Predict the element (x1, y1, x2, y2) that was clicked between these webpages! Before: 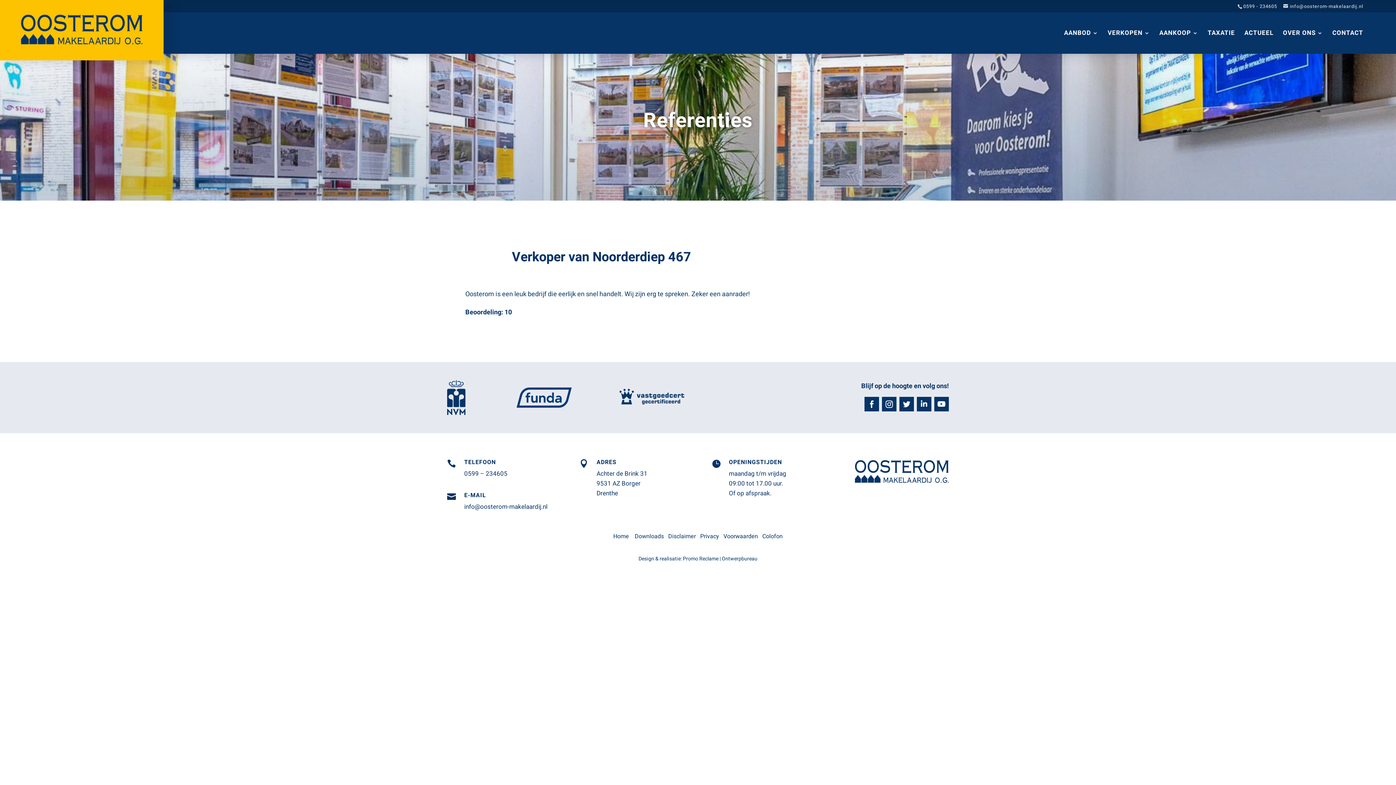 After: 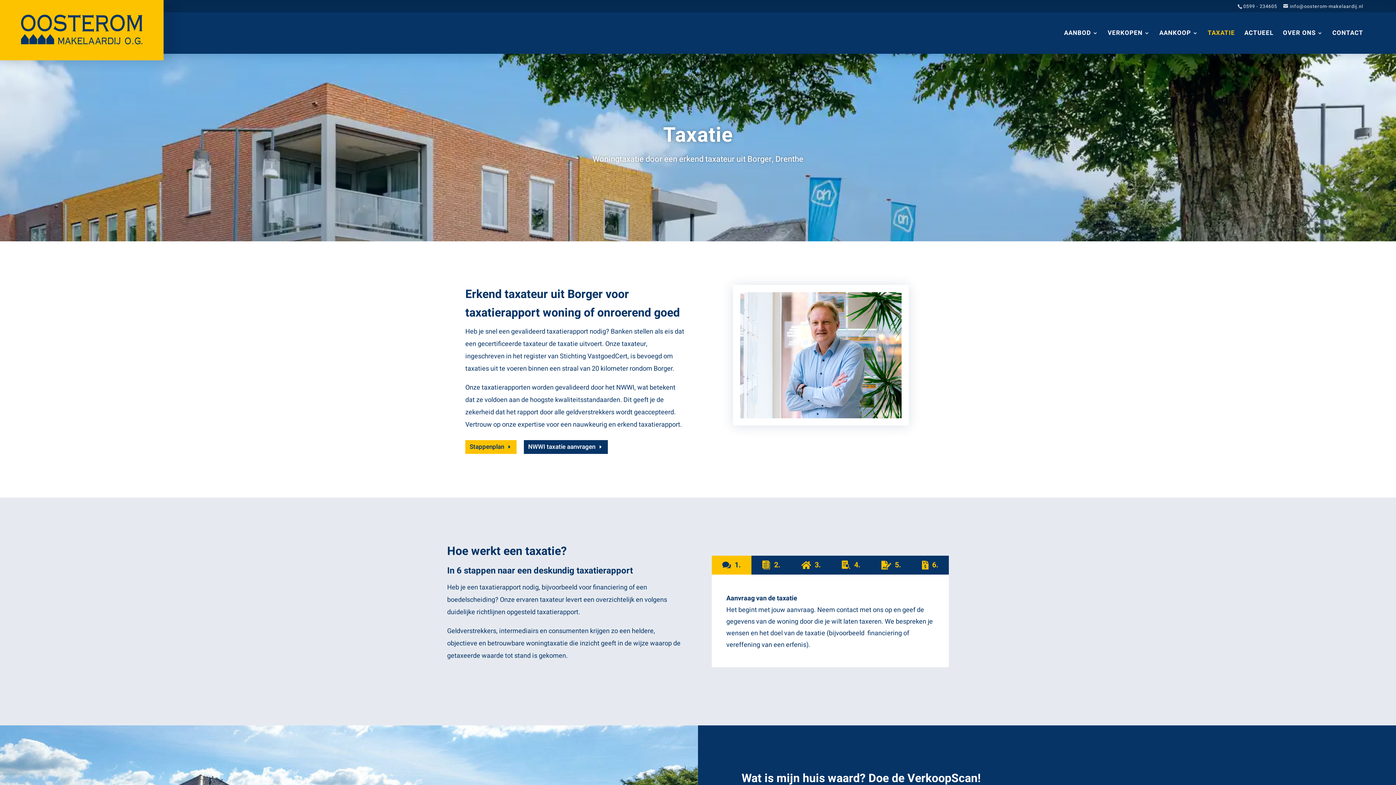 Action: label: TAXATIE bbox: (1208, 30, 1235, 53)